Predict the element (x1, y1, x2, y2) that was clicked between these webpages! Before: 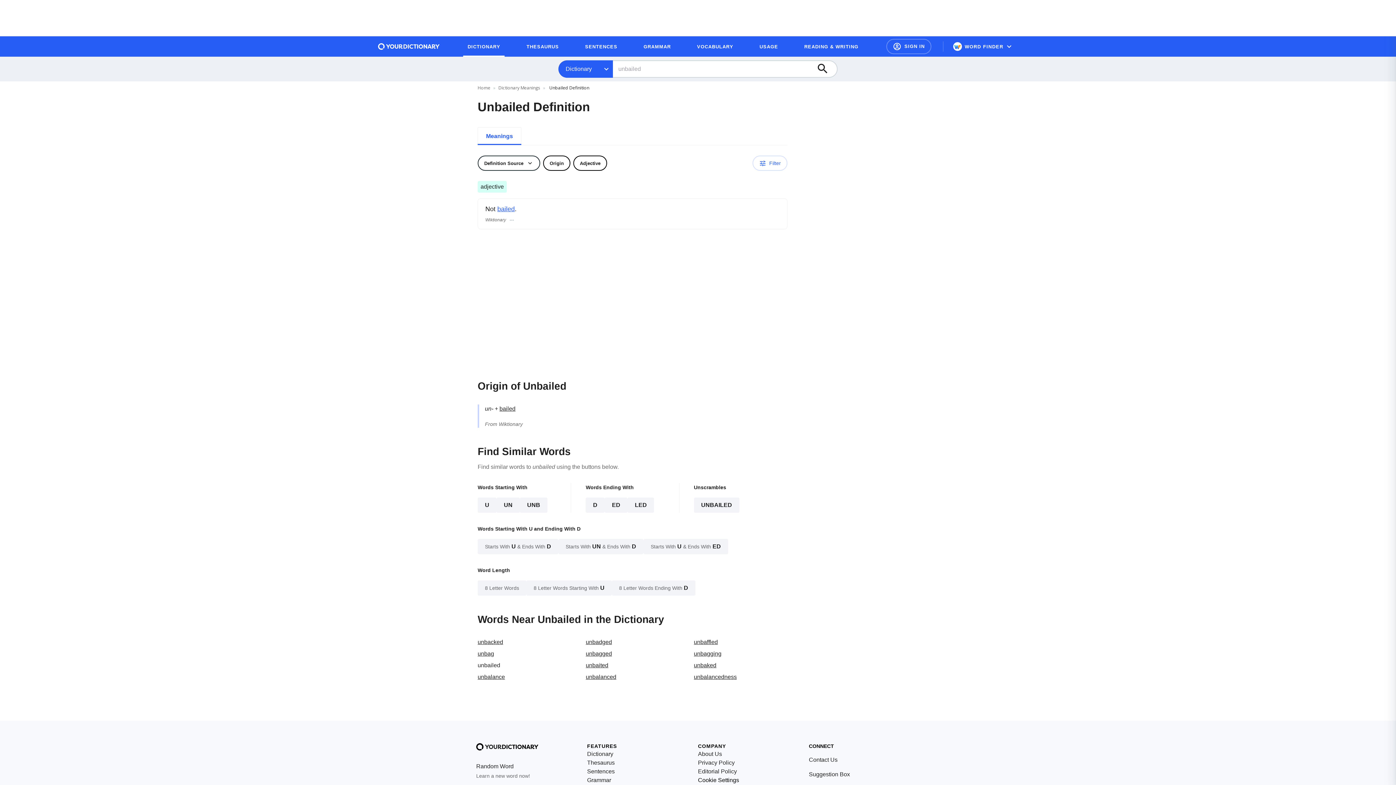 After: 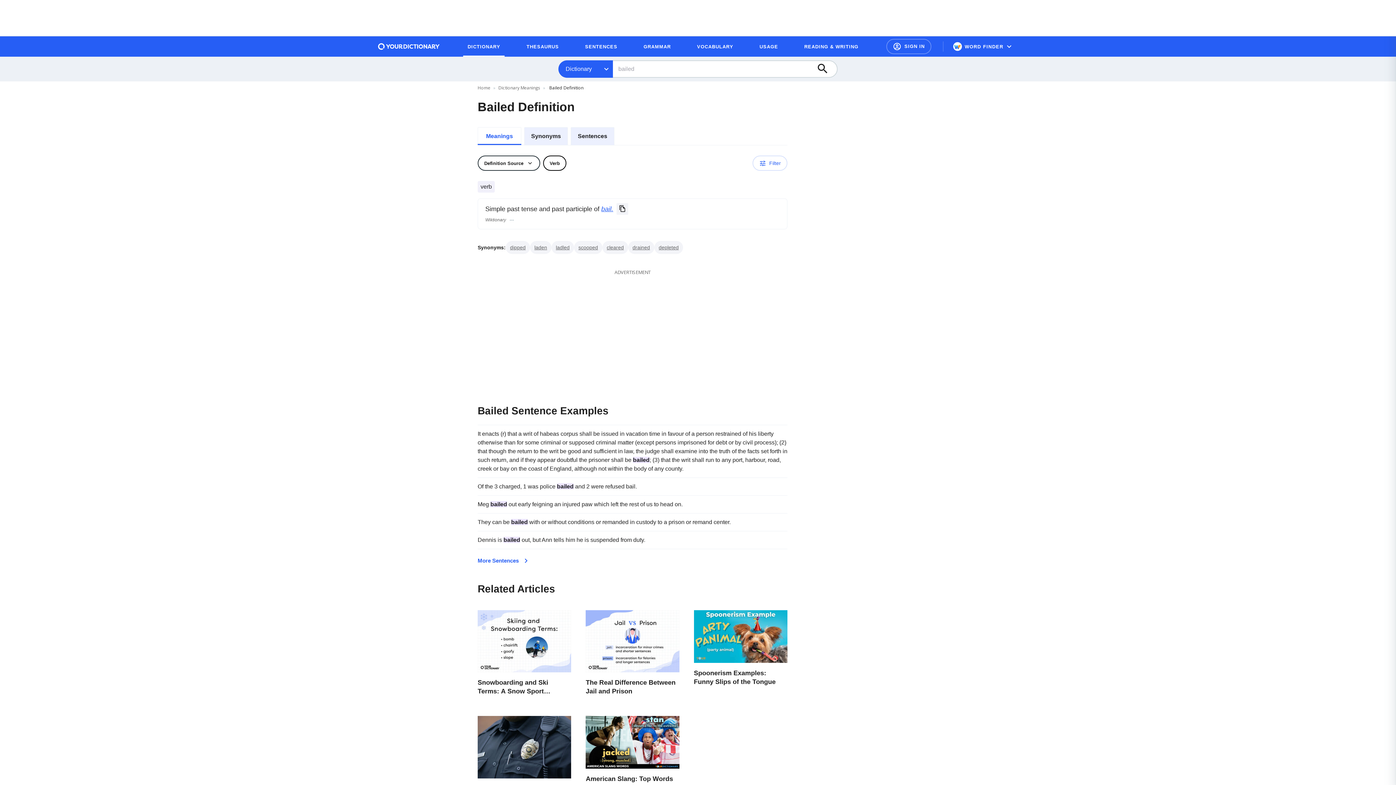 Action: bbox: (497, 205, 514, 212) label: bailed